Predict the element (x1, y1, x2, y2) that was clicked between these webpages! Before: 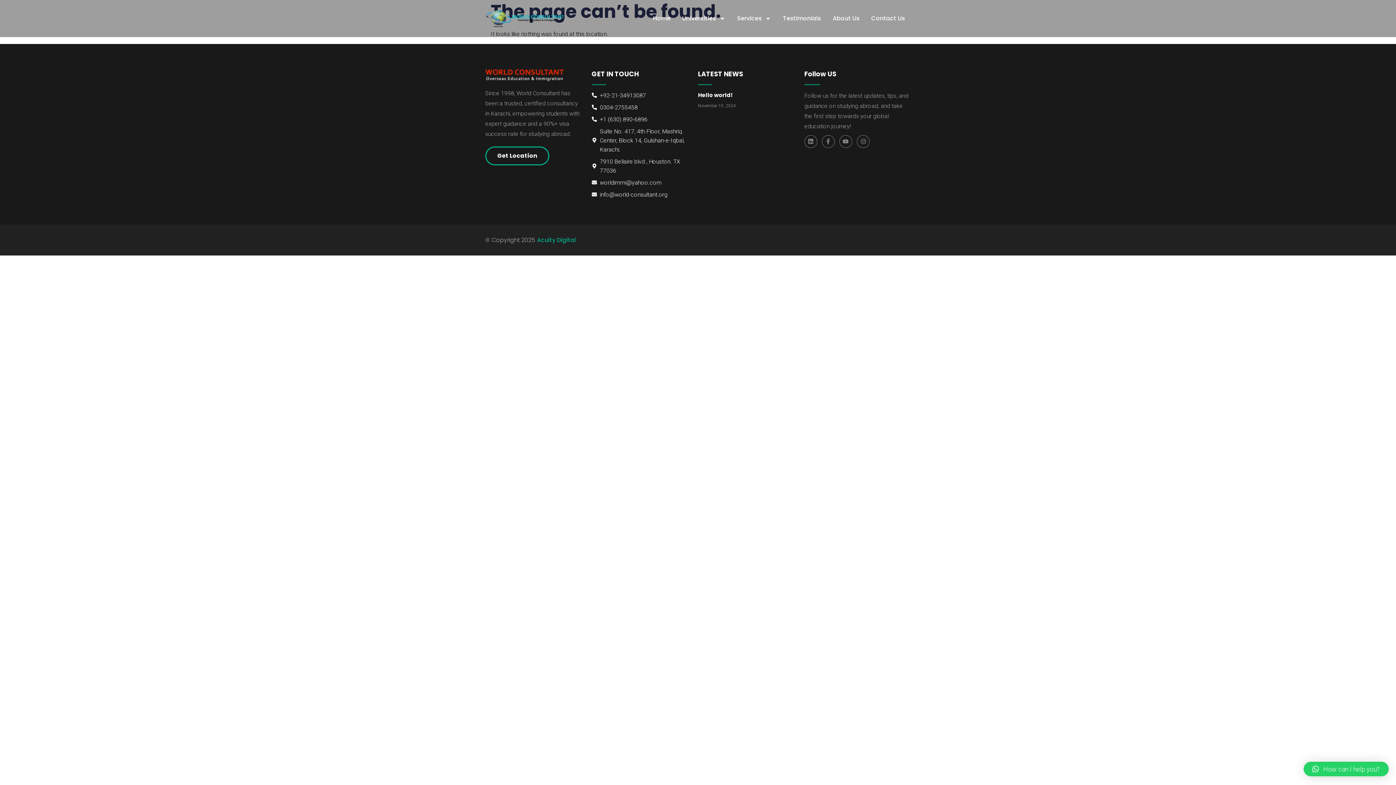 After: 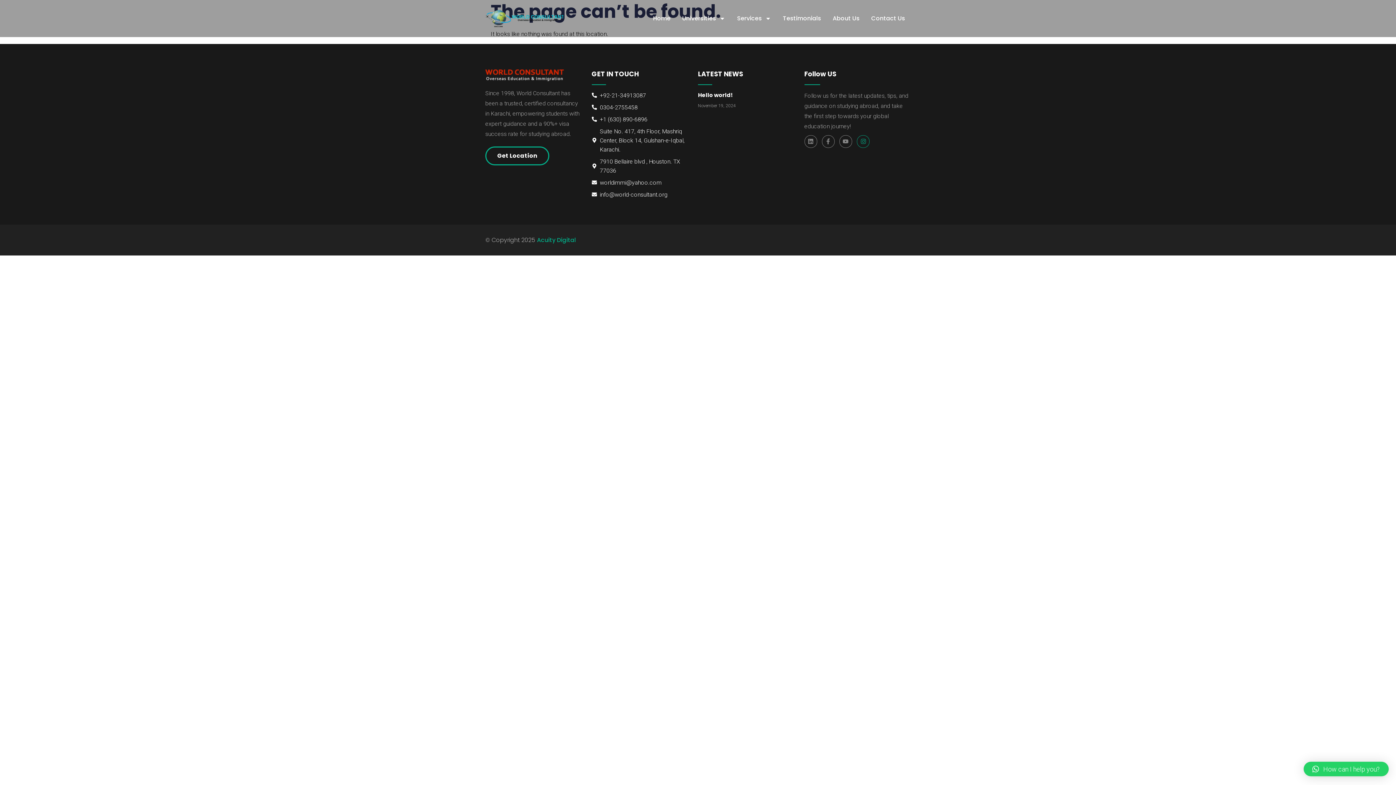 Action: label: Instagram bbox: (857, 135, 869, 148)